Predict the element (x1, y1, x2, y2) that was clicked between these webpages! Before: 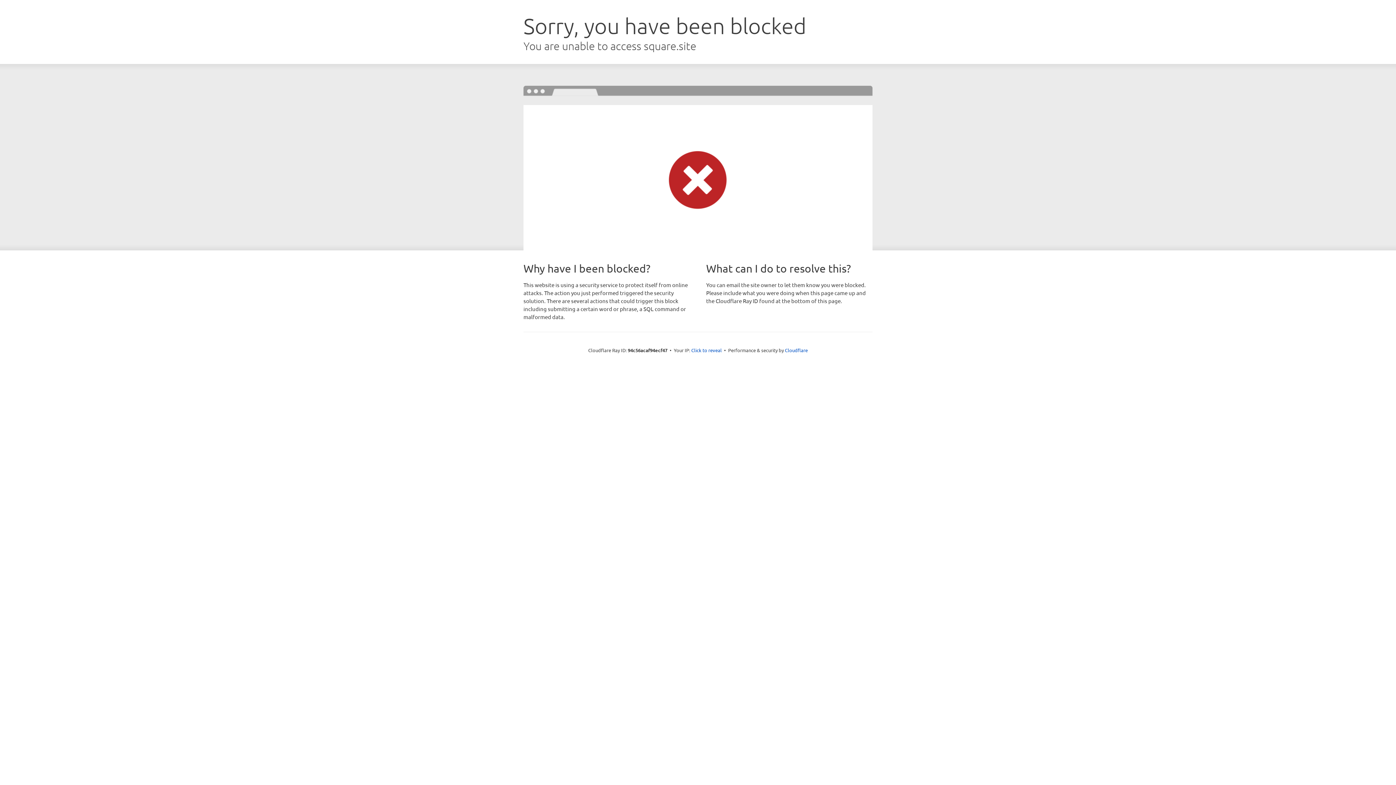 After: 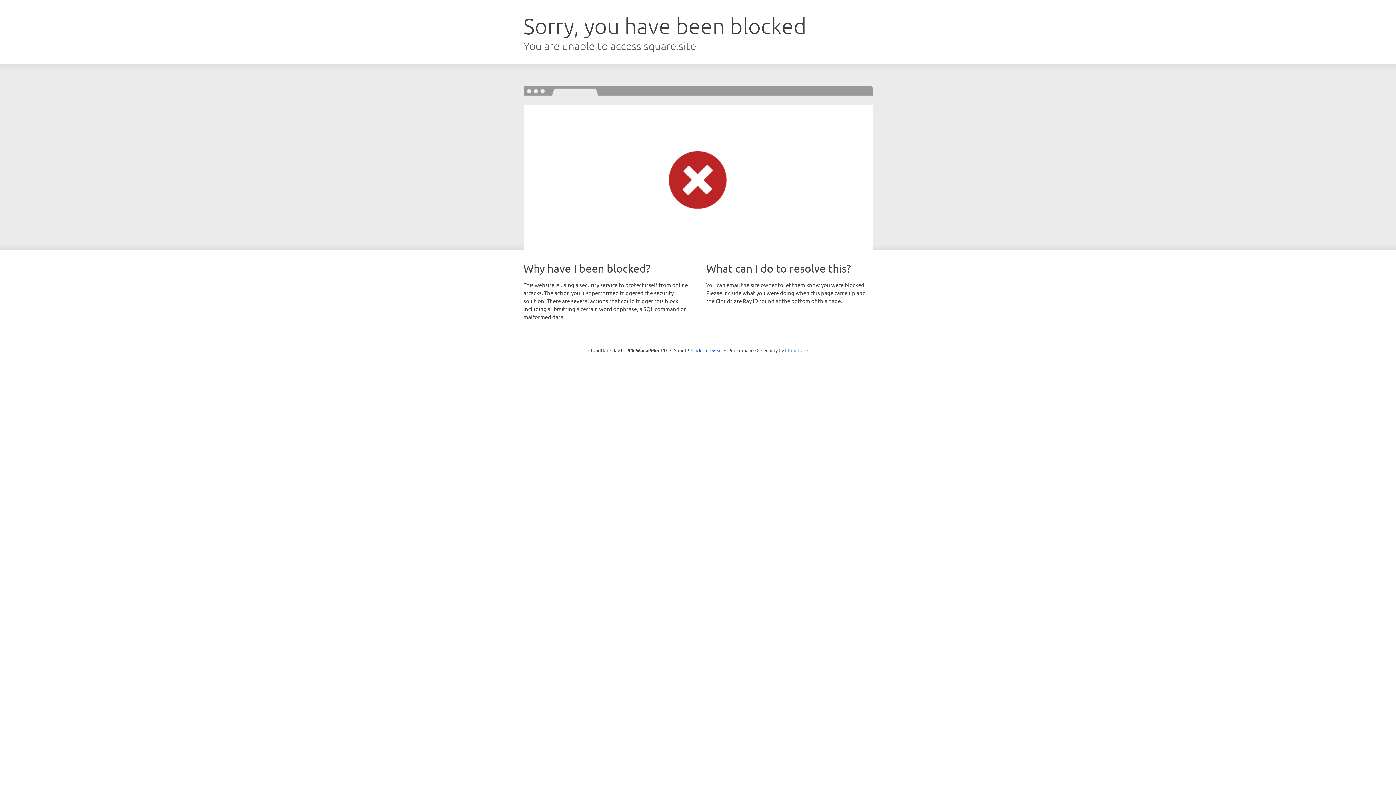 Action: bbox: (785, 347, 808, 353) label: Cloudflare